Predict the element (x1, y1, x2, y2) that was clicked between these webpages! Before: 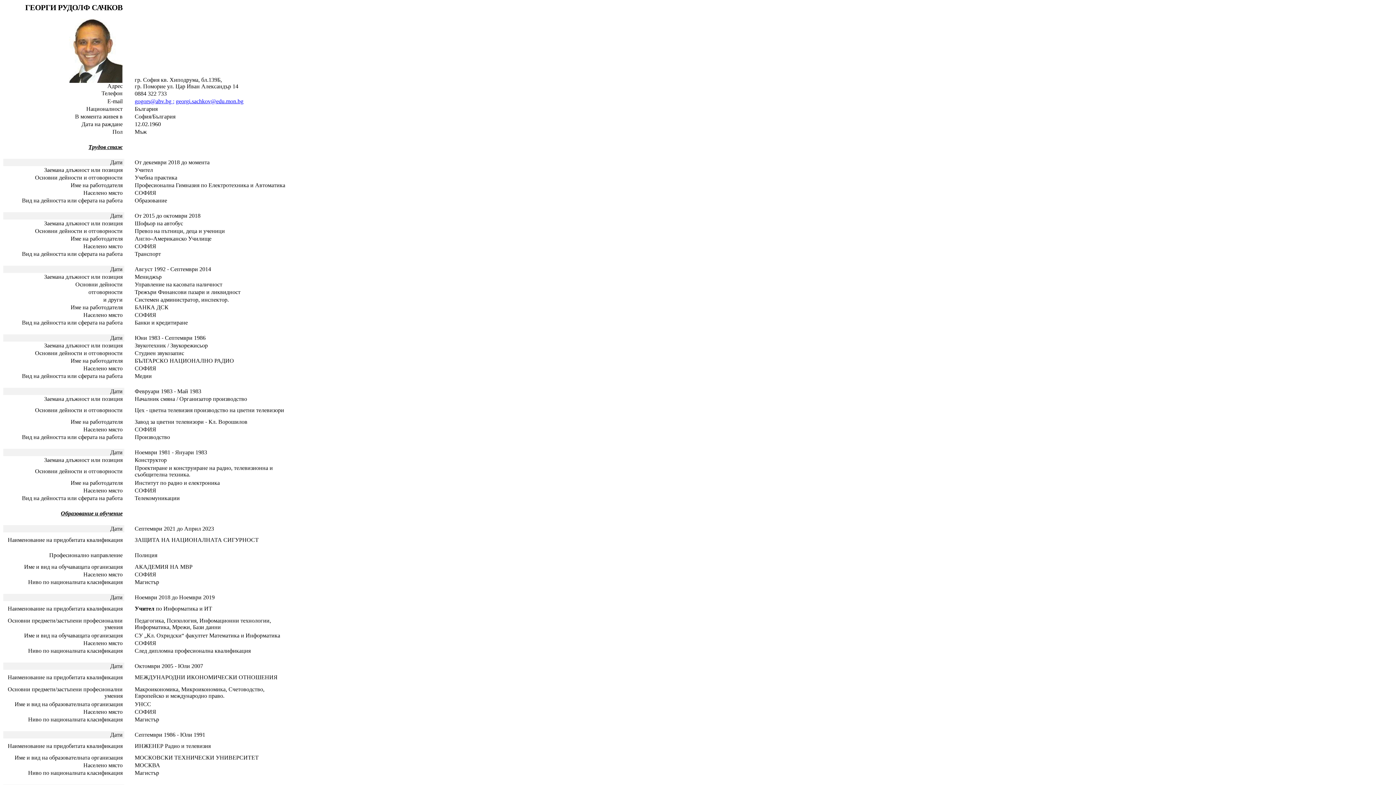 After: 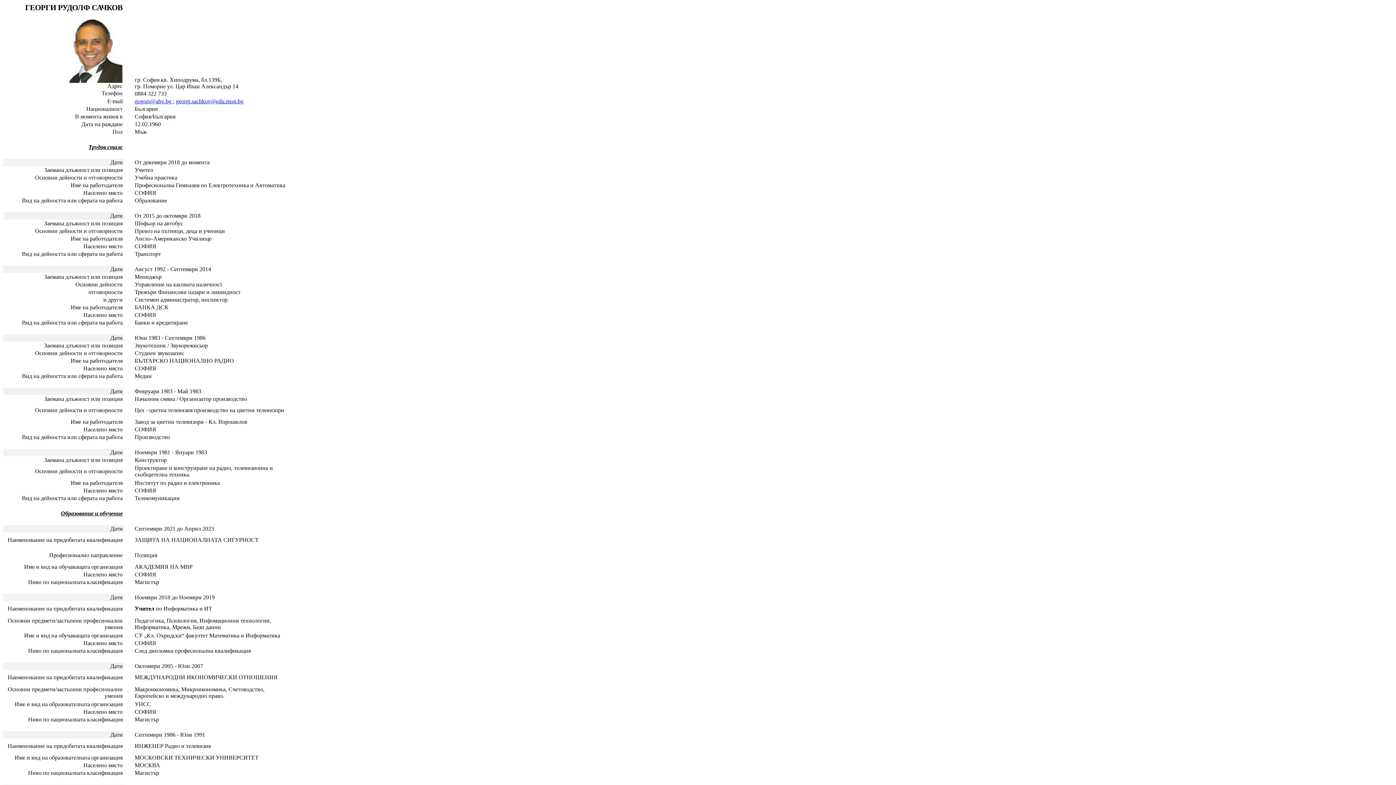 Action: label: gogors@abv.bg  bbox: (134, 98, 172, 104)